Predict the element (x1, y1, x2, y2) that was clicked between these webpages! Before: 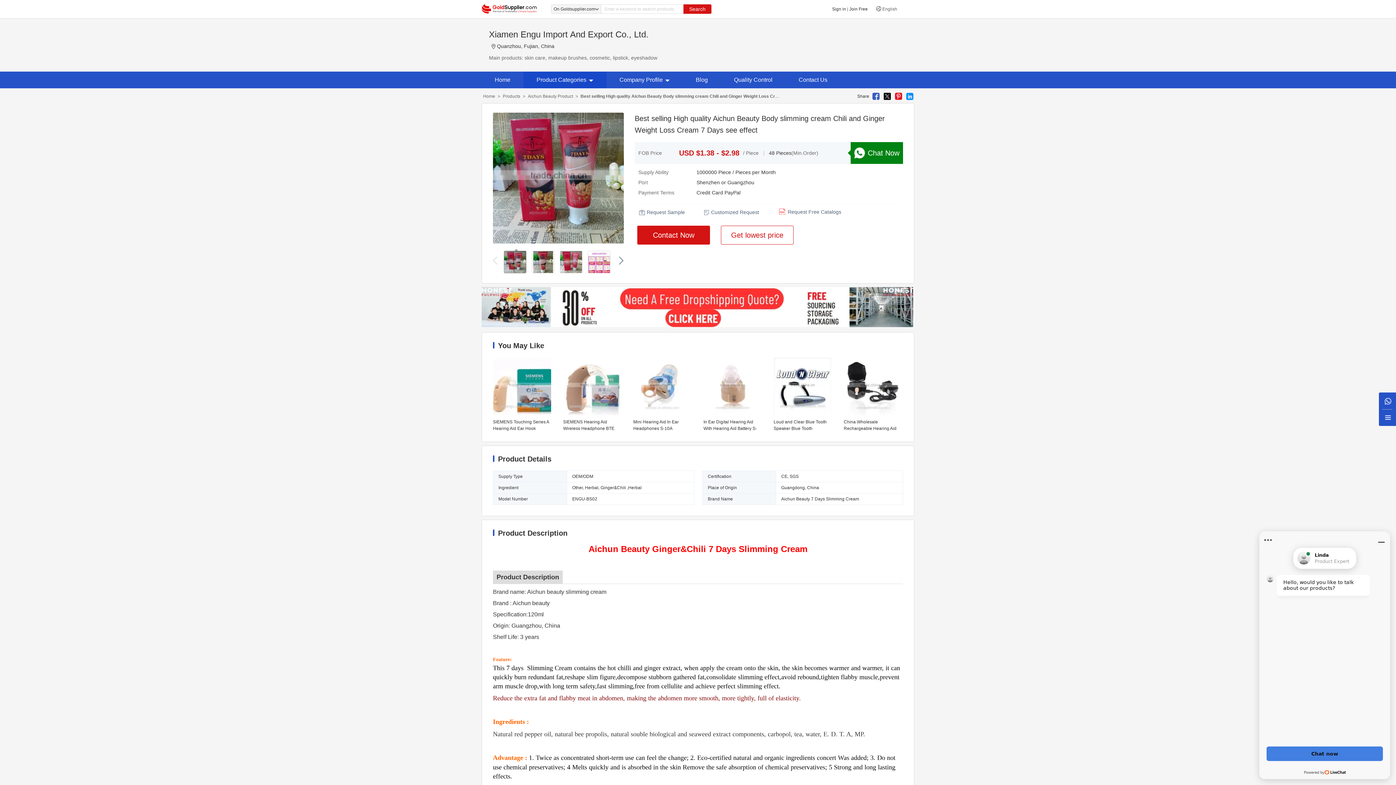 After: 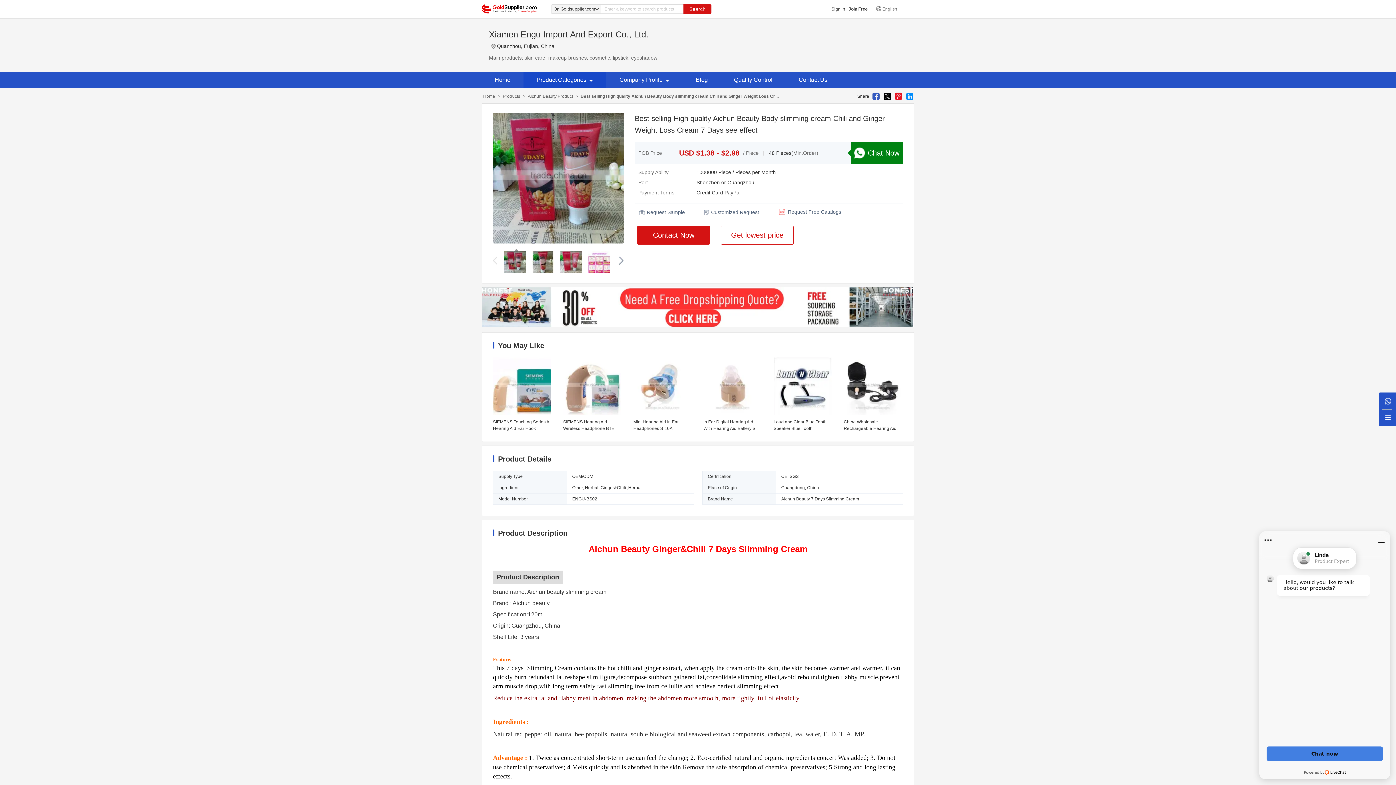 Action: bbox: (849, 6, 868, 11) label: Join Free